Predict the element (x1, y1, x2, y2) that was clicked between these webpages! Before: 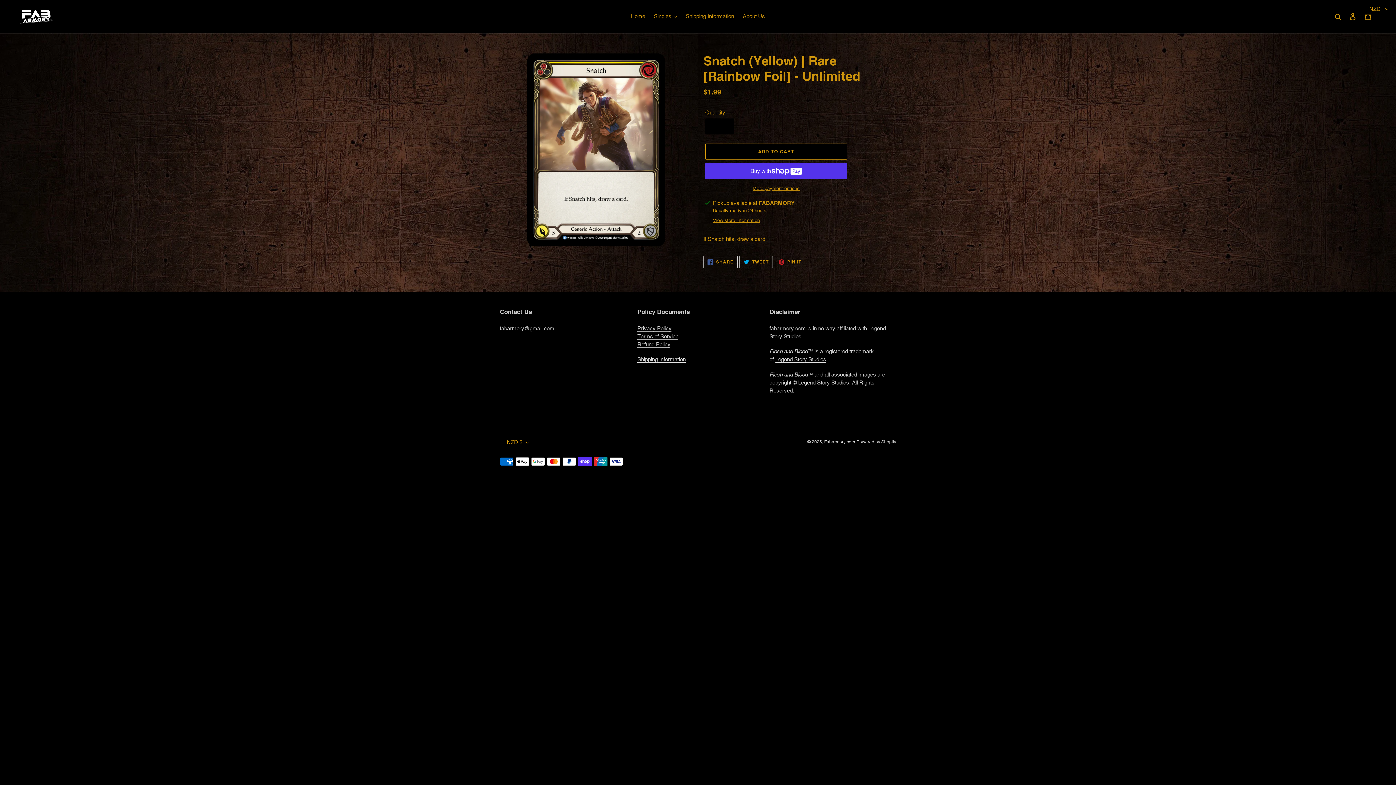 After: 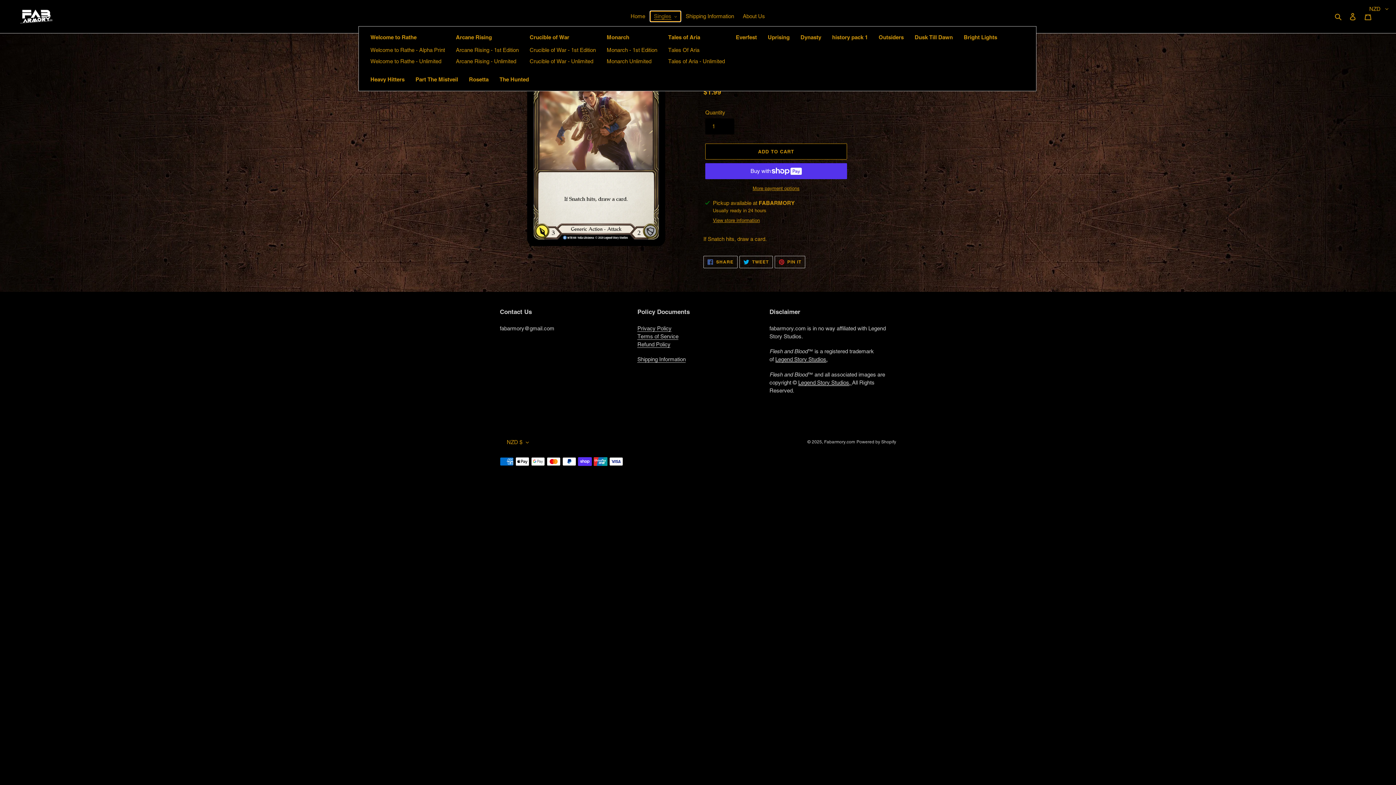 Action: label: Singles bbox: (650, 11, 680, 21)